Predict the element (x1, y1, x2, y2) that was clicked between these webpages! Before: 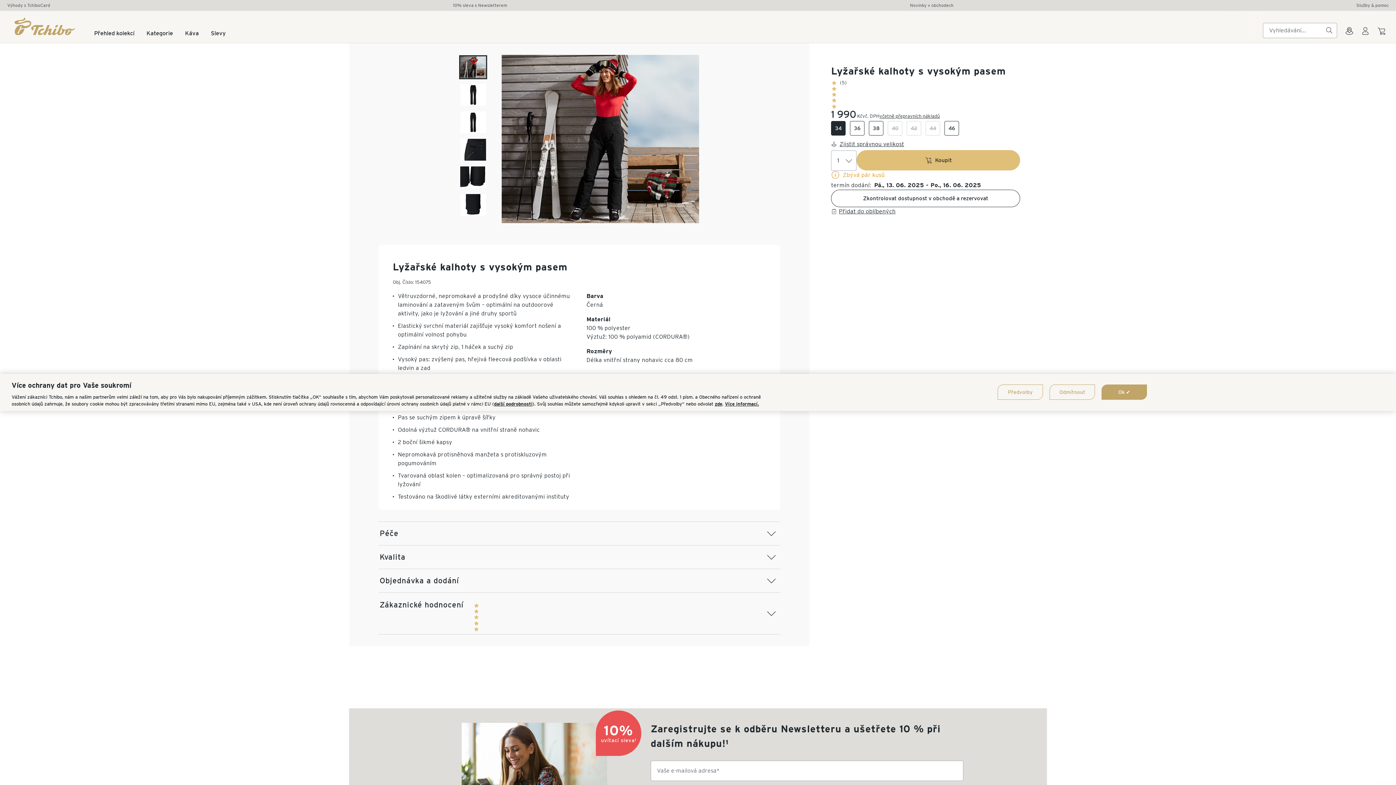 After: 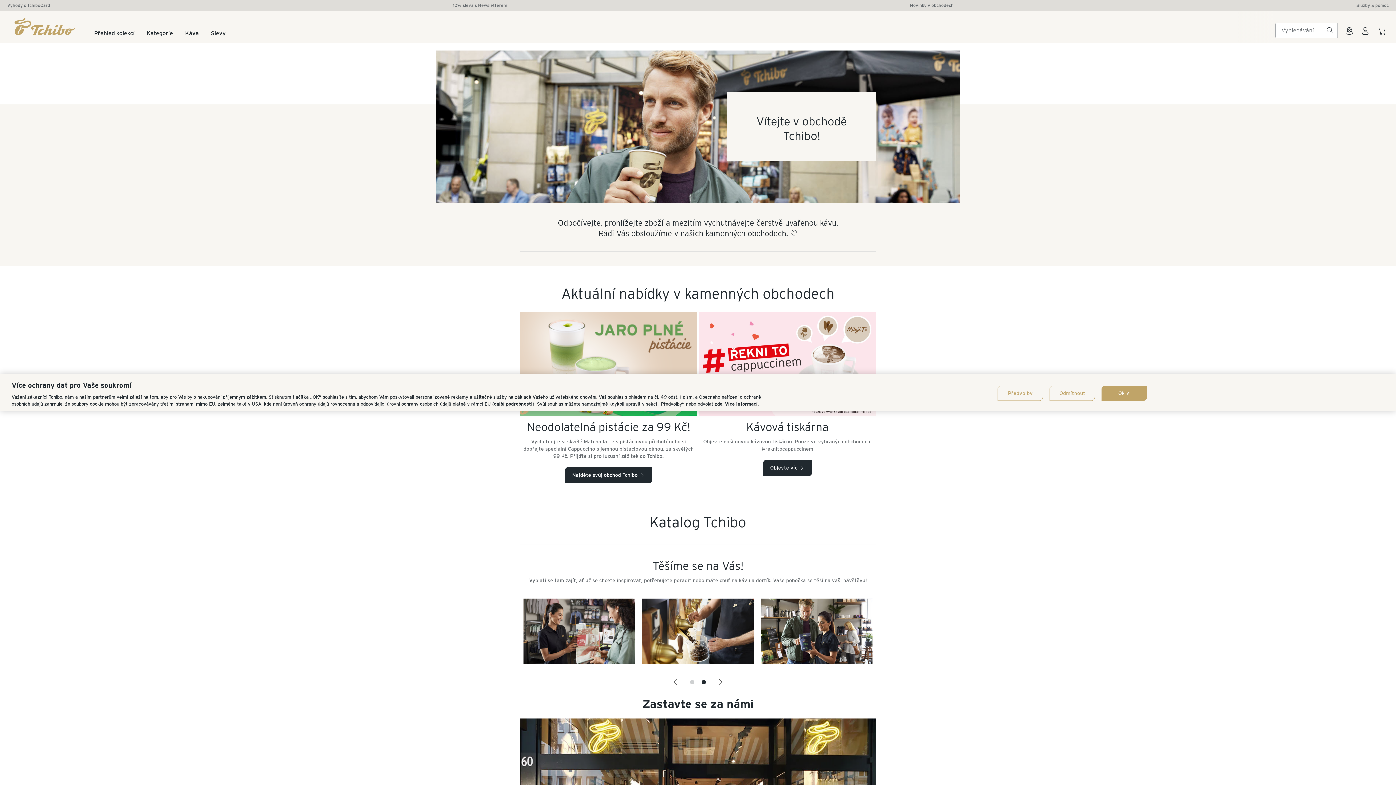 Action: bbox: (910, 2, 953, 8) label: Novinky v obchodech